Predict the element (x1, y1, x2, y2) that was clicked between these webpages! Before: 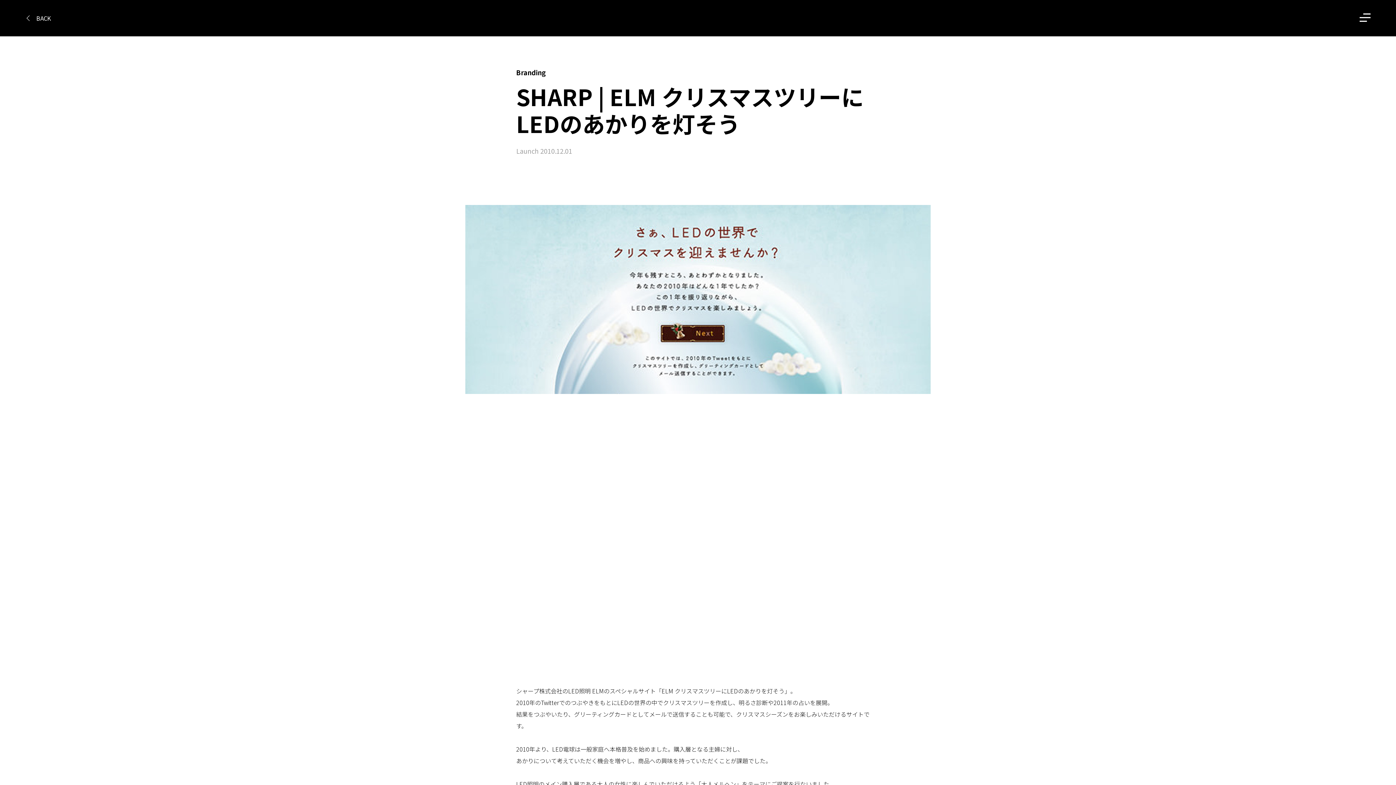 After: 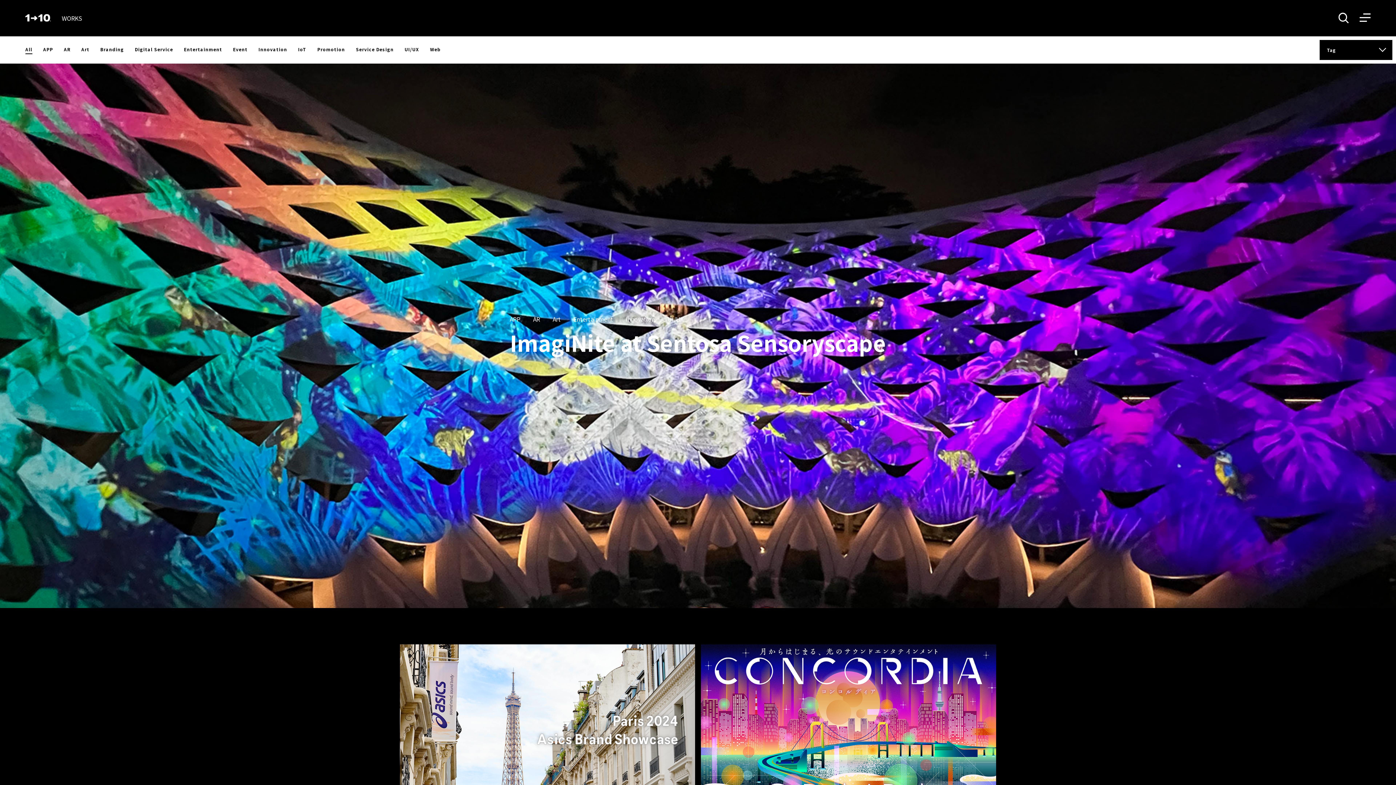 Action: bbox: (25, 15, 50, 21) label: BACK